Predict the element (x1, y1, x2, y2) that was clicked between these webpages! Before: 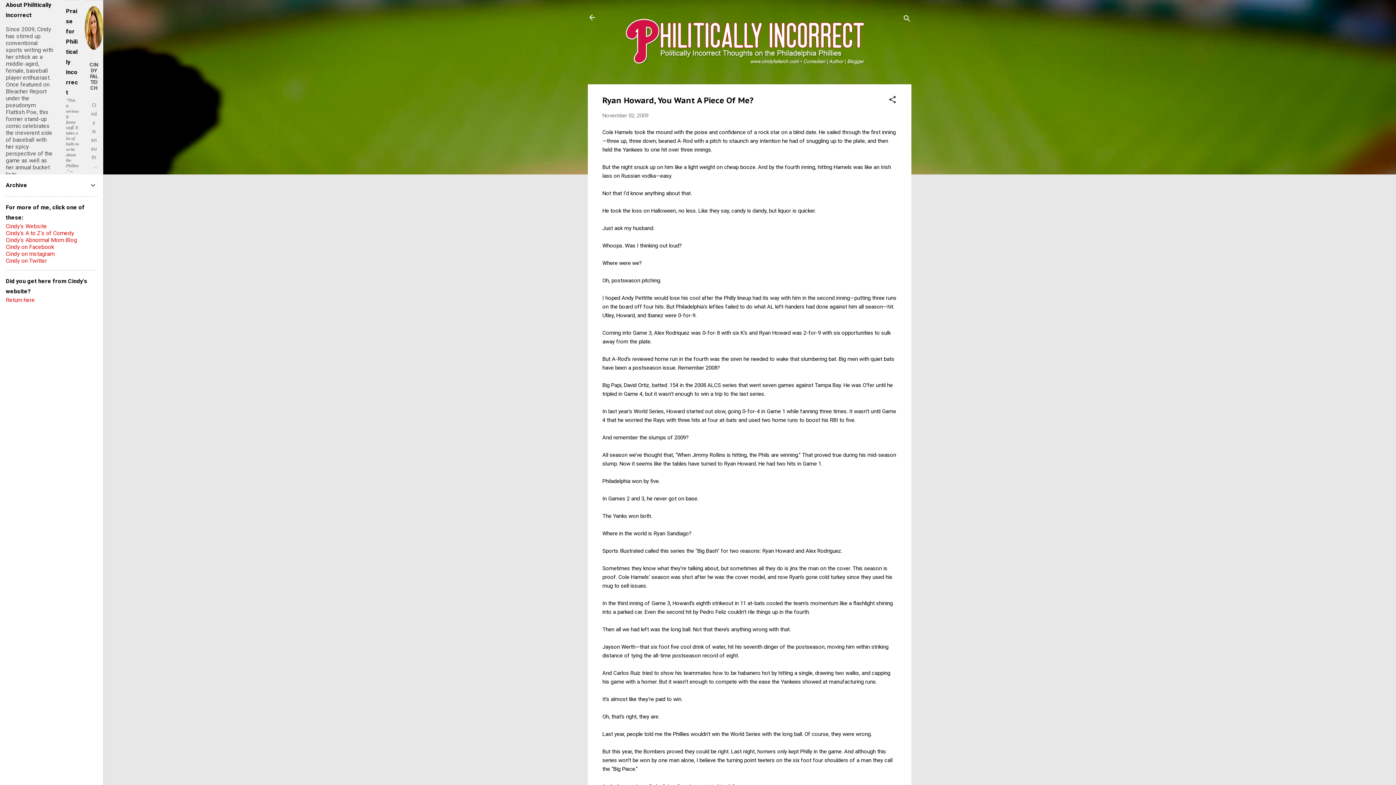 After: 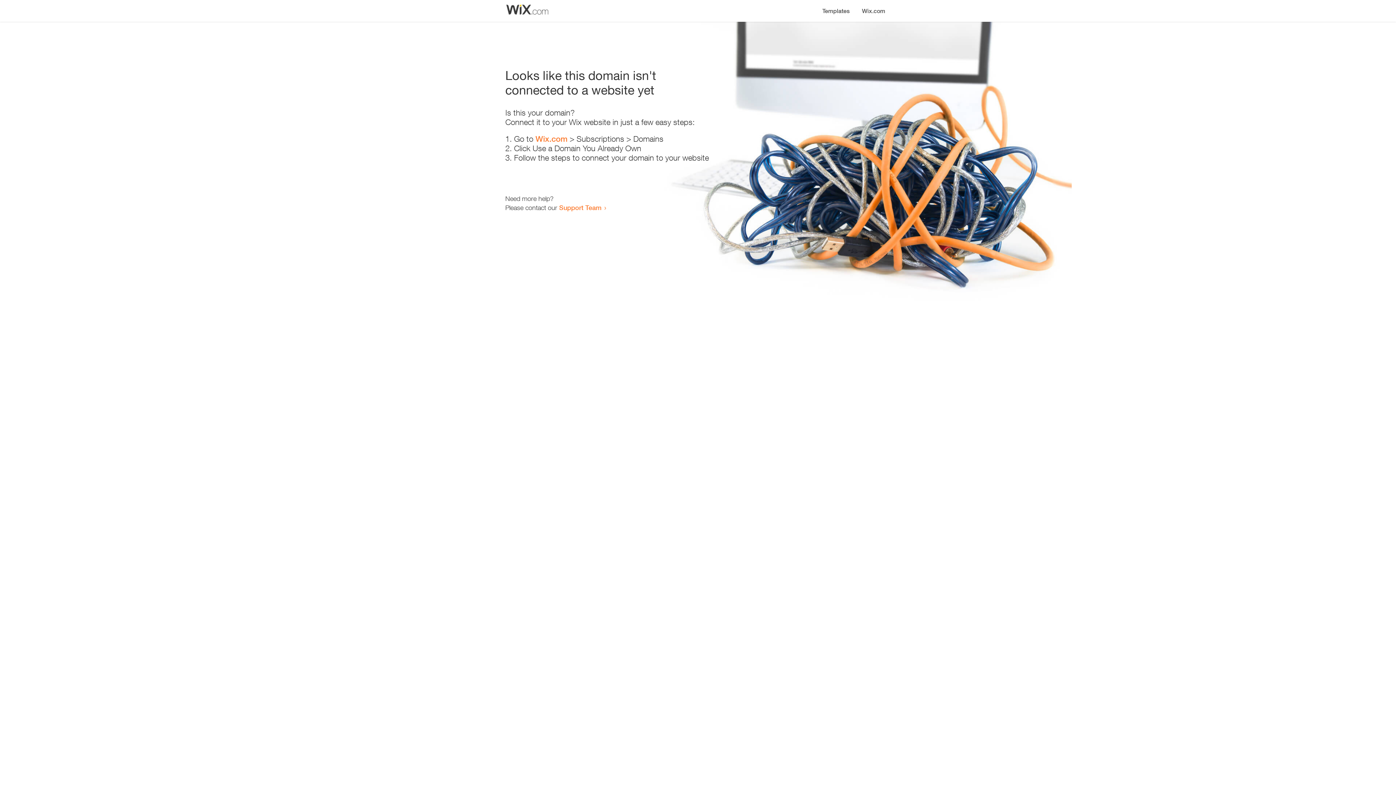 Action: bbox: (5, 229, 74, 236) label: Cindy's A to Z's of Comedy